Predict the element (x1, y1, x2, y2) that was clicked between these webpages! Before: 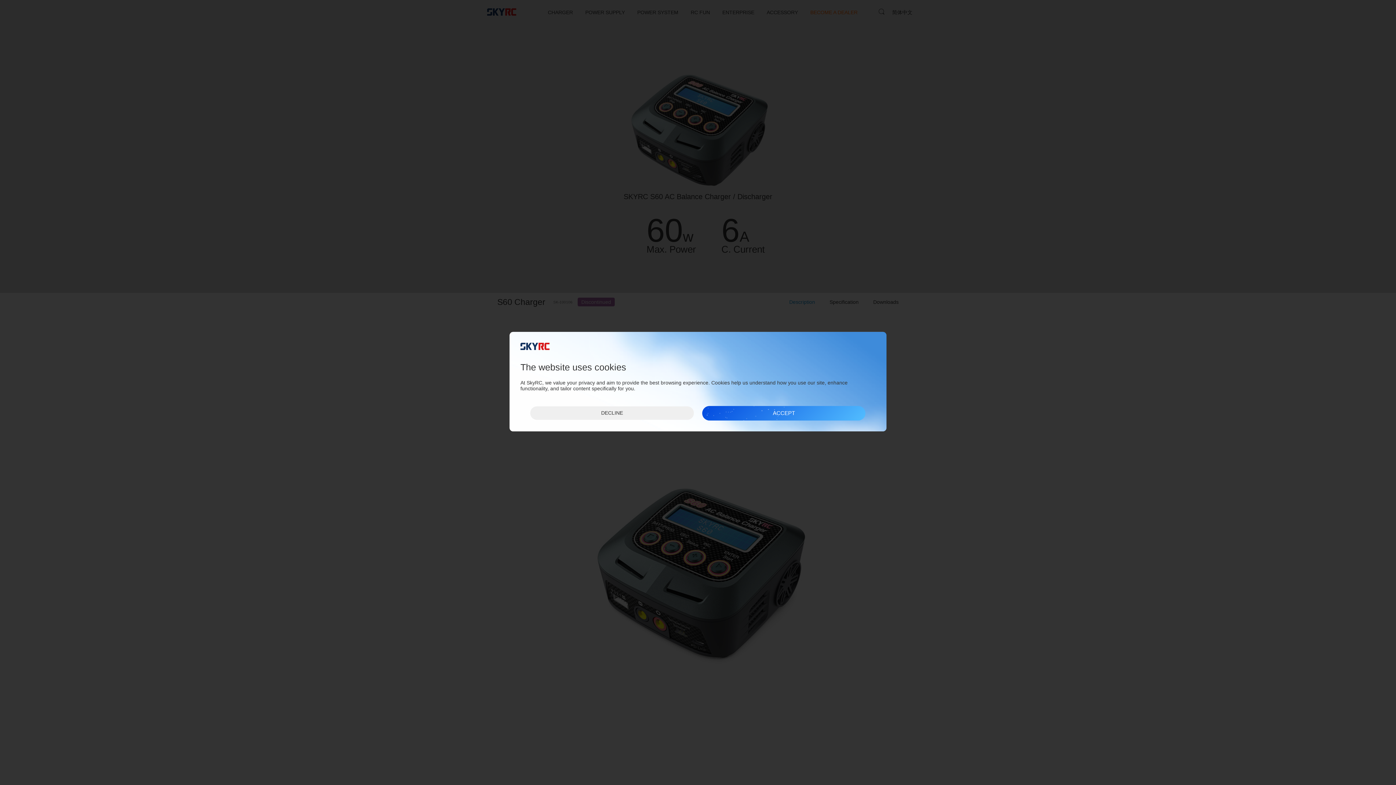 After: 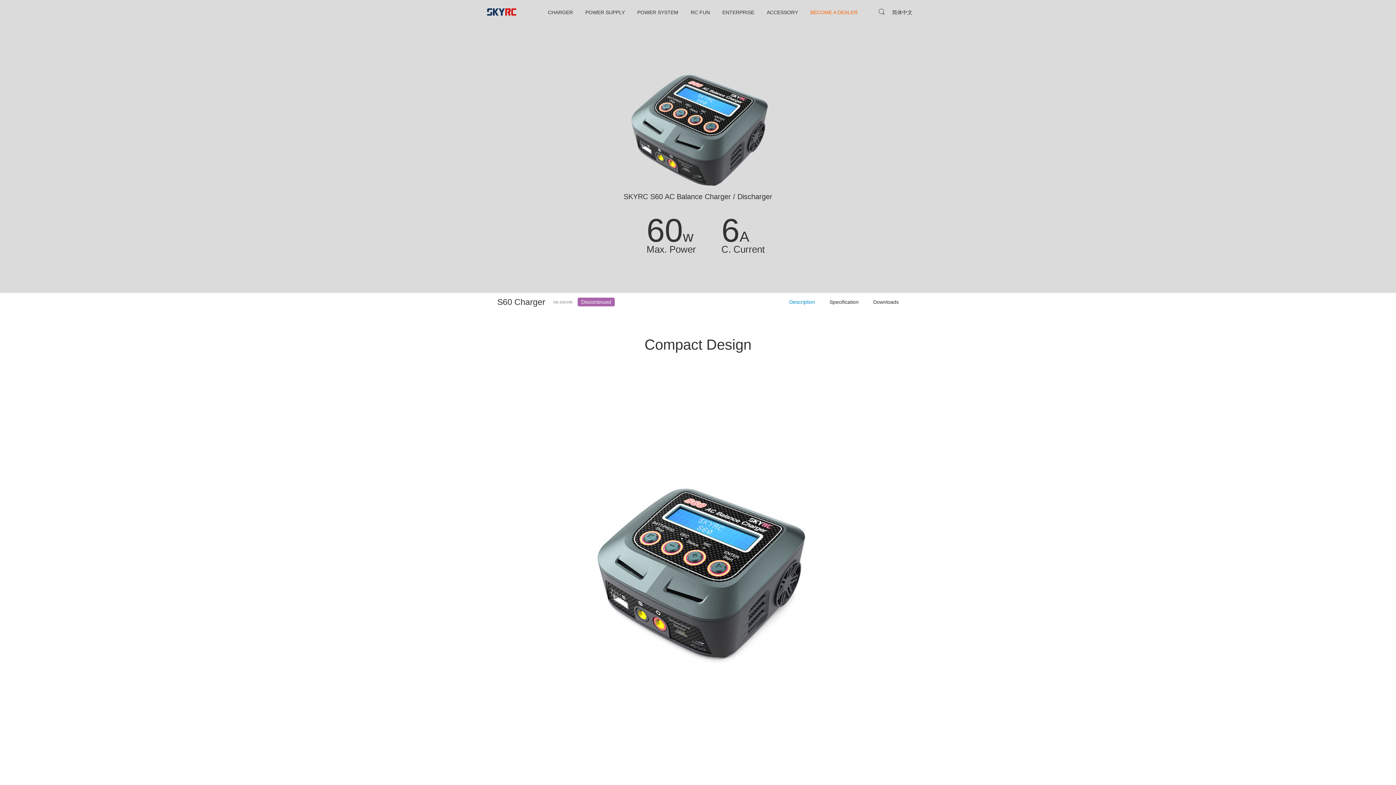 Action: label: DECLINE bbox: (530, 406, 693, 420)